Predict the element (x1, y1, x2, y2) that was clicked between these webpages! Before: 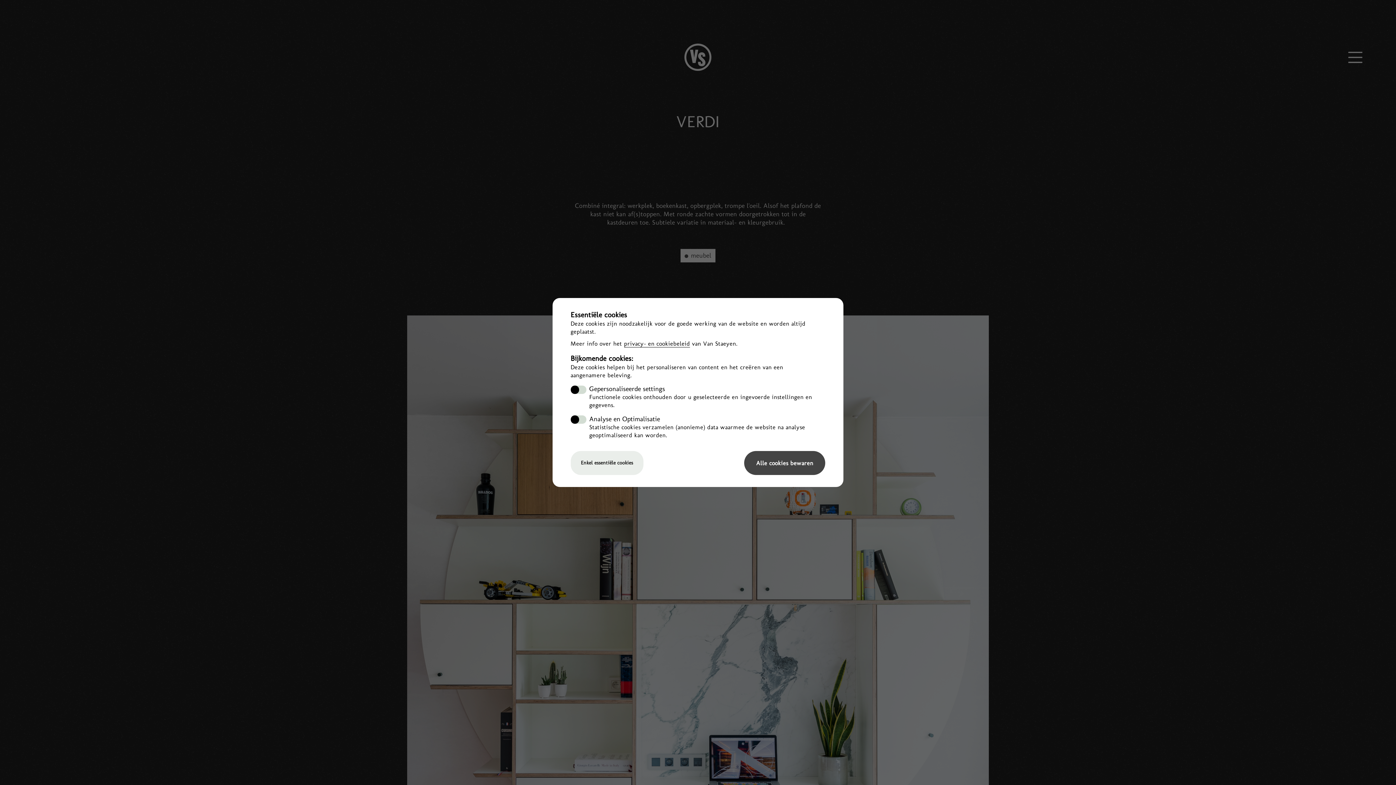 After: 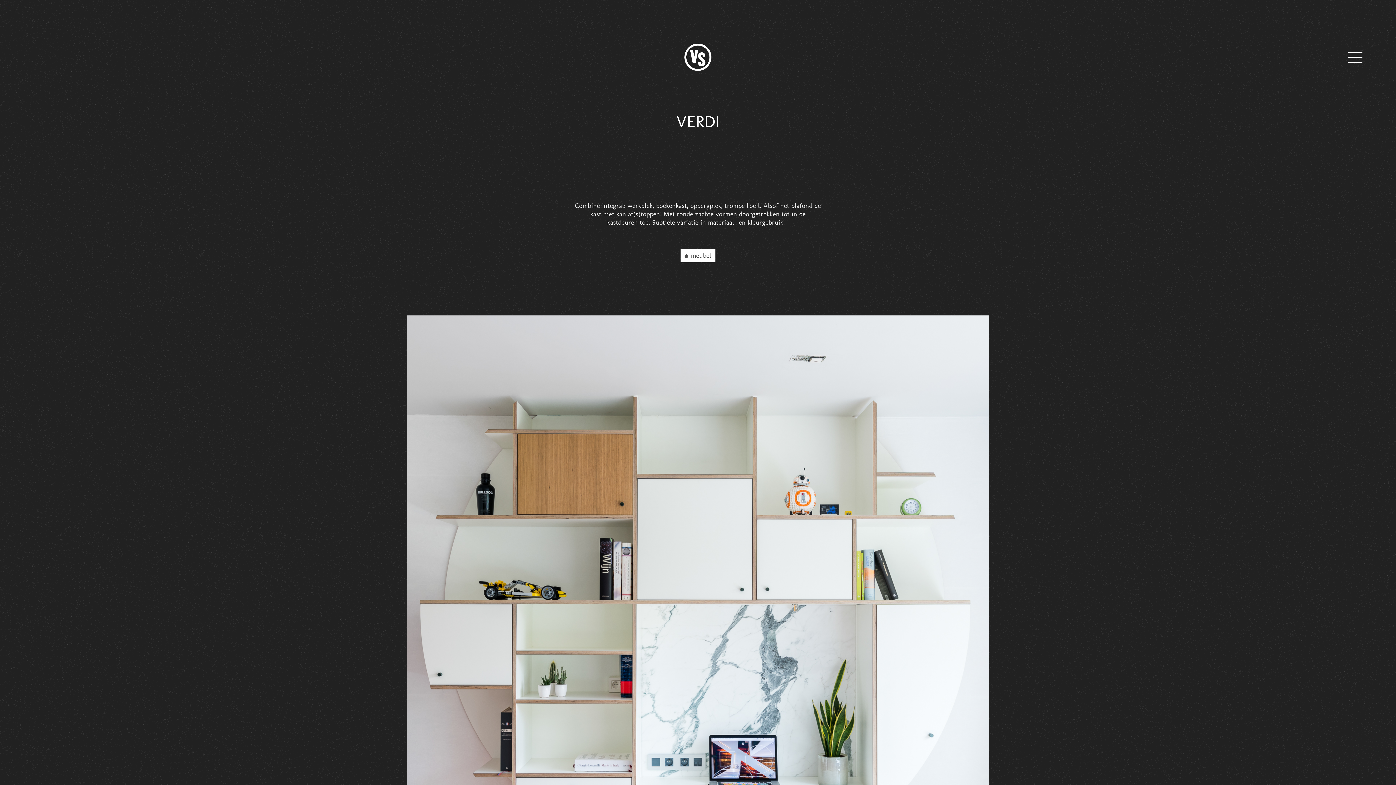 Action: label: Enkel essentiële cookies bbox: (570, 451, 643, 475)